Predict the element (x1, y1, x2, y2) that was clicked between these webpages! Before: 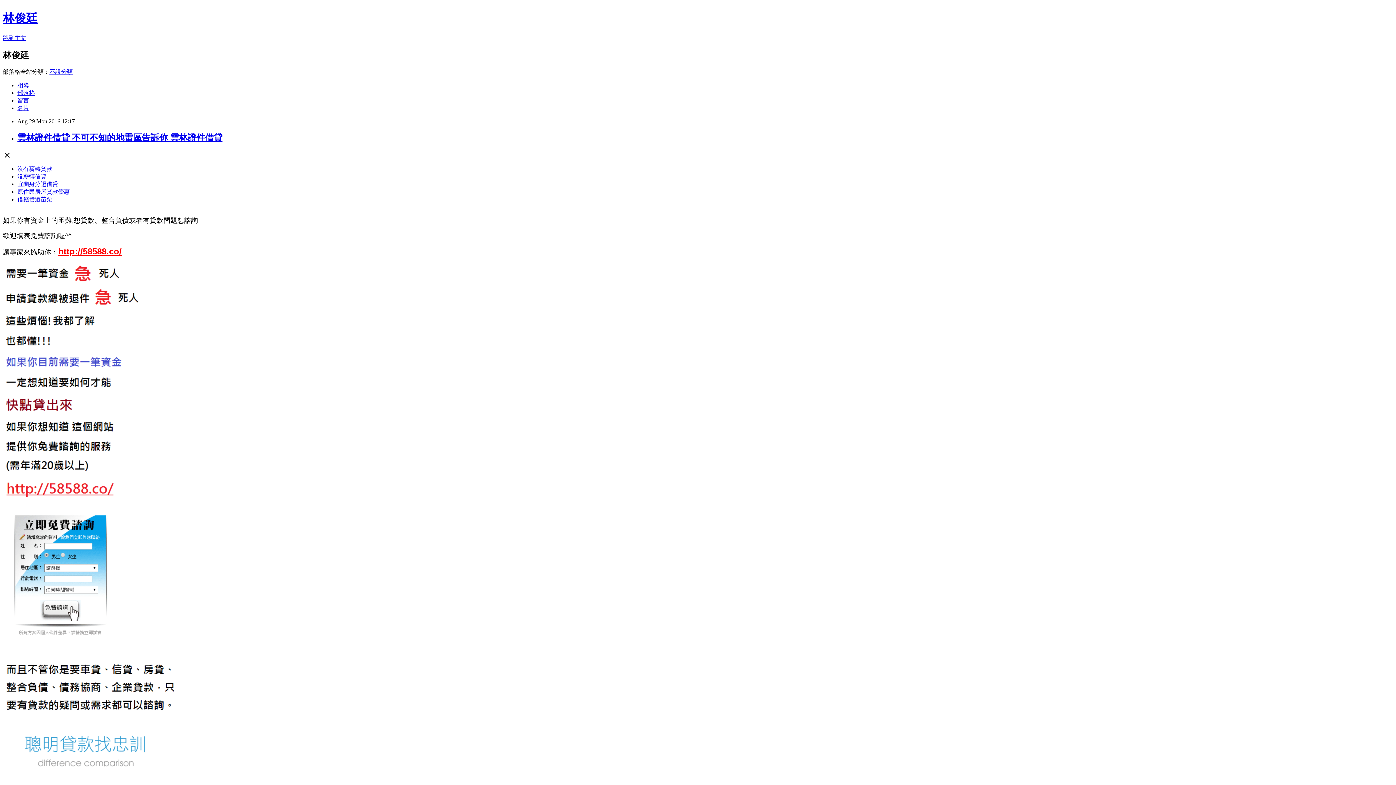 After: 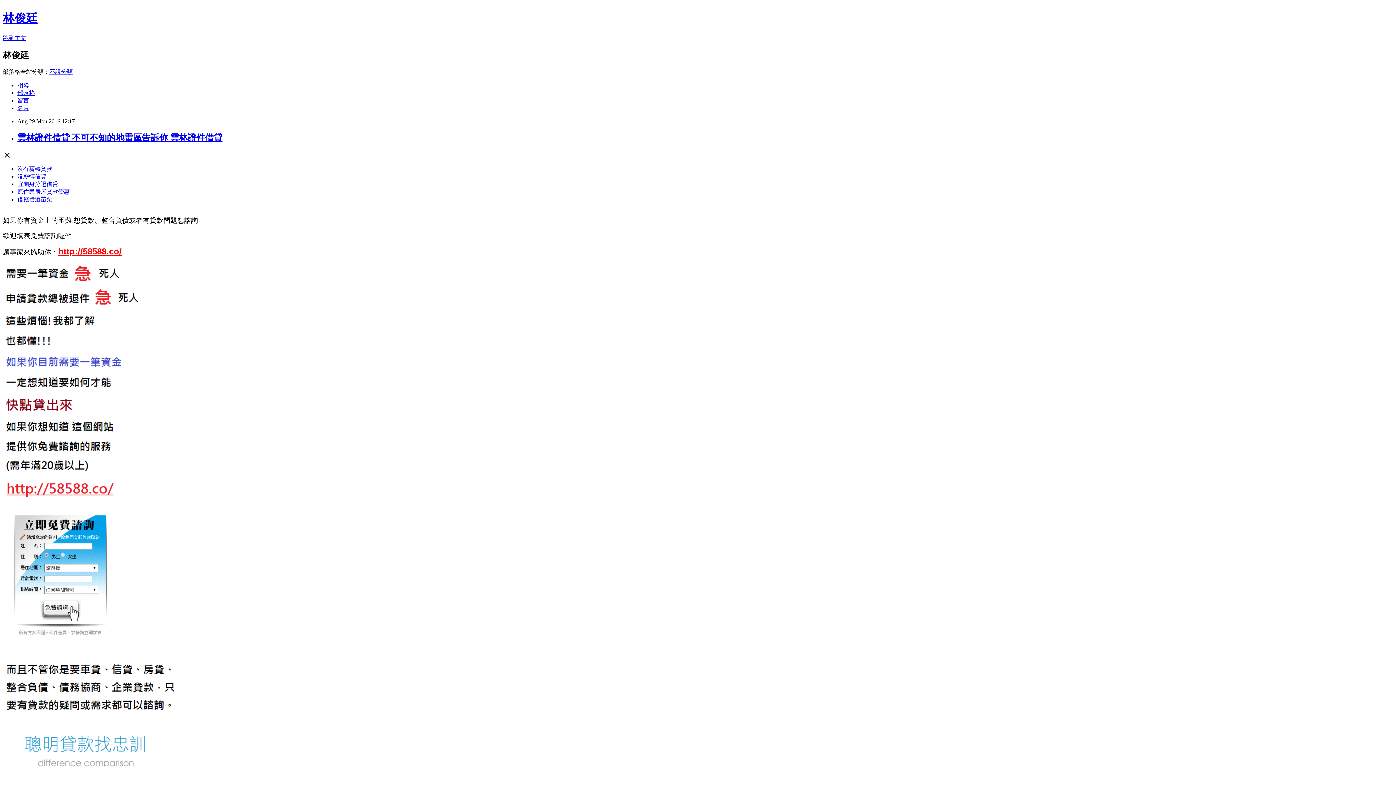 Action: label: 不設分類 bbox: (49, 68, 72, 74)